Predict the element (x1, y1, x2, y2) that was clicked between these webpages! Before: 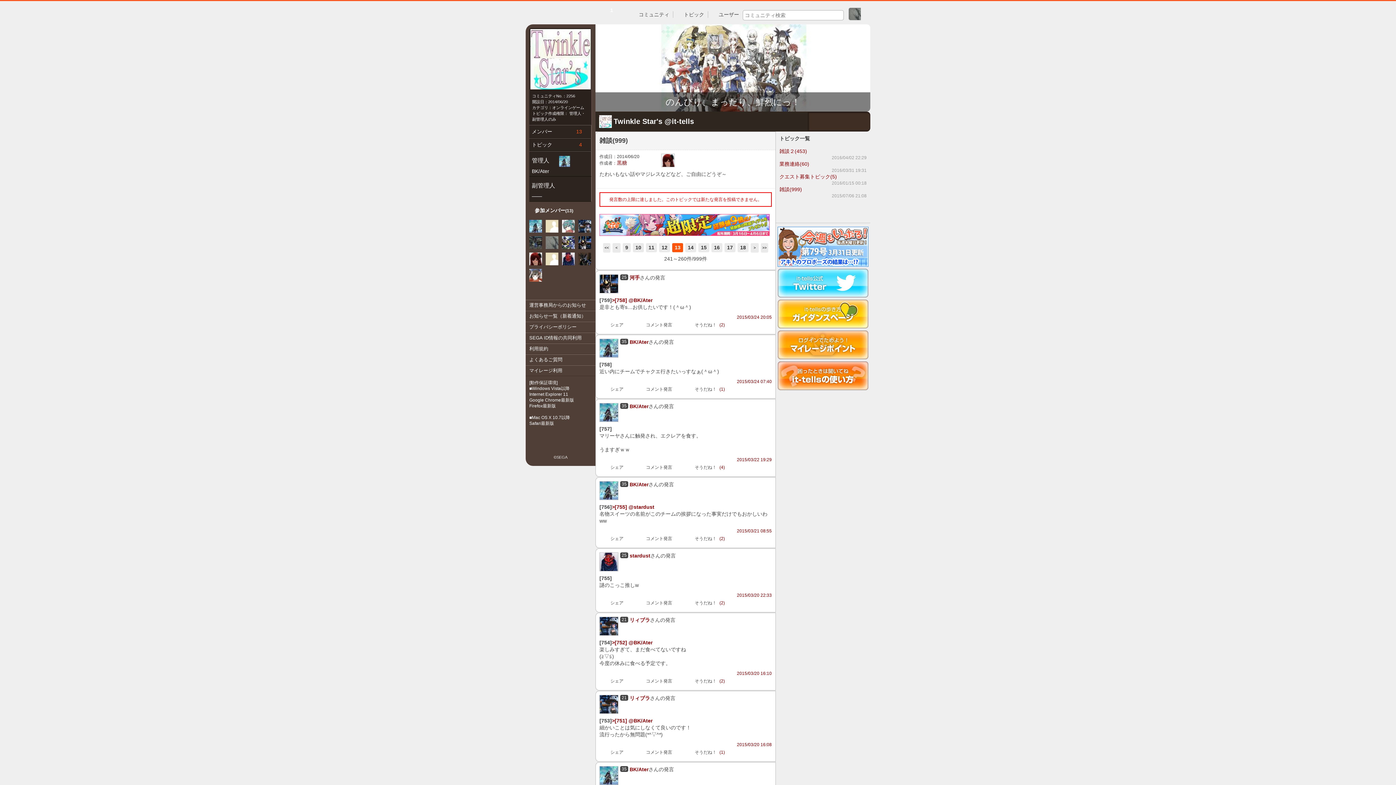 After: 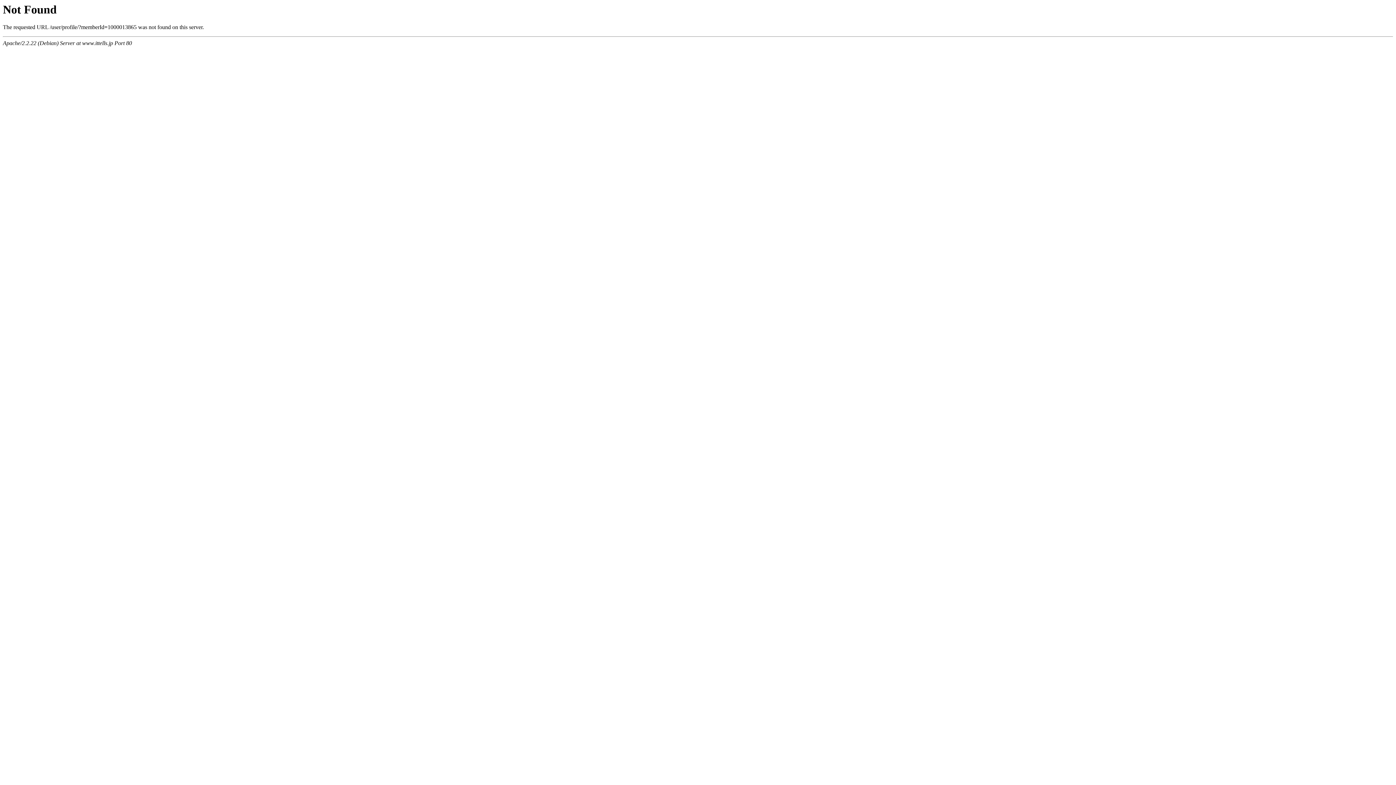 Action: bbox: (599, 340, 618, 348)